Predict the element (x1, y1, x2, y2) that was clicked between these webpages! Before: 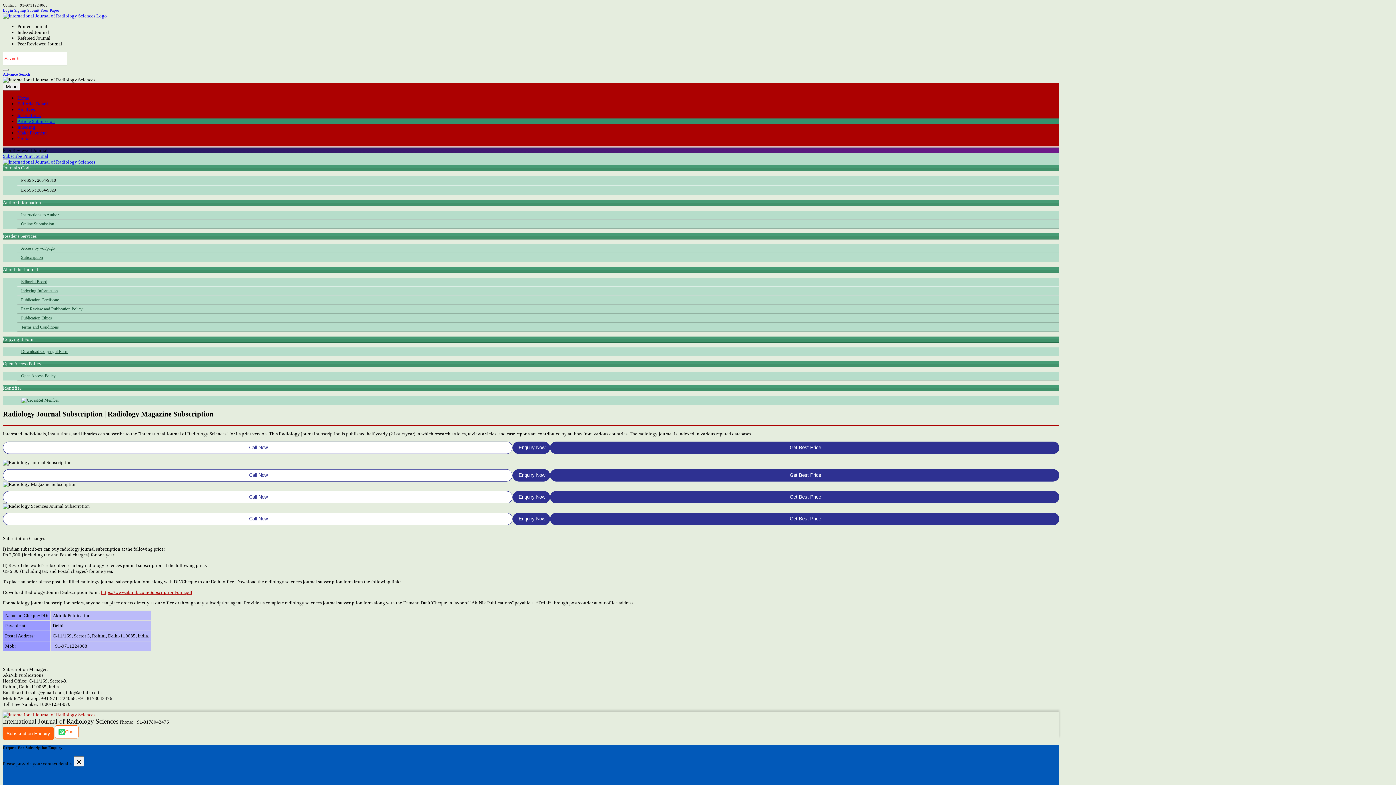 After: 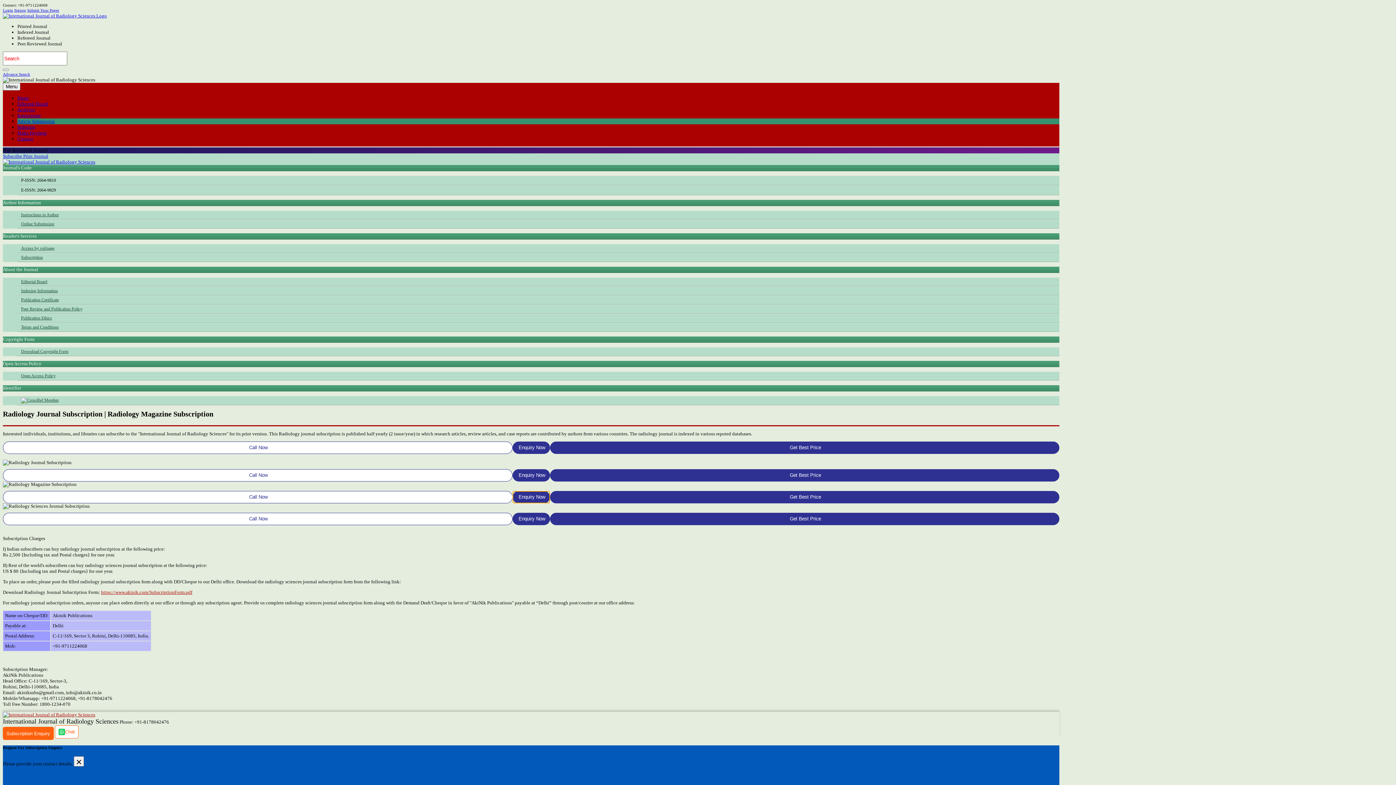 Action: label:  
Enquiry Now bbox: (512, 491, 550, 503)